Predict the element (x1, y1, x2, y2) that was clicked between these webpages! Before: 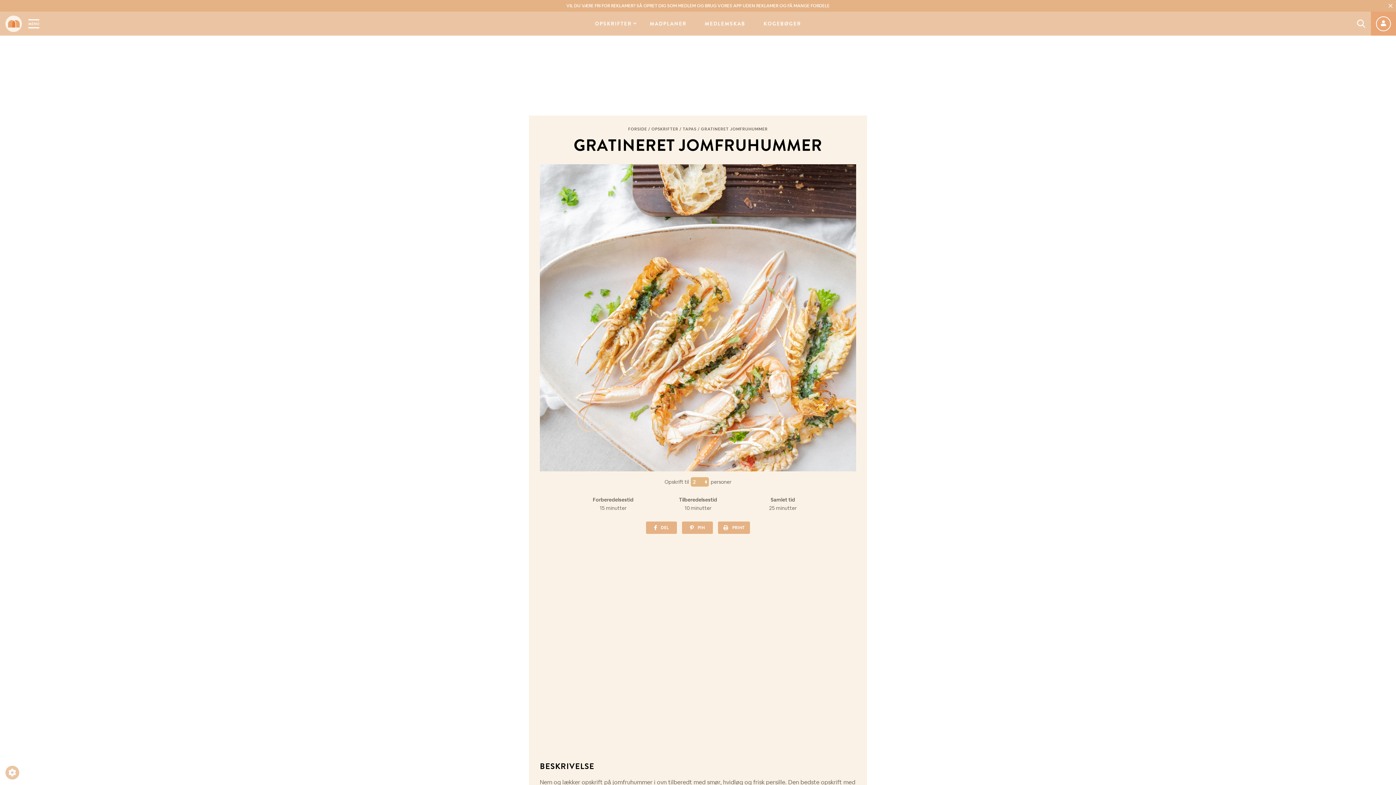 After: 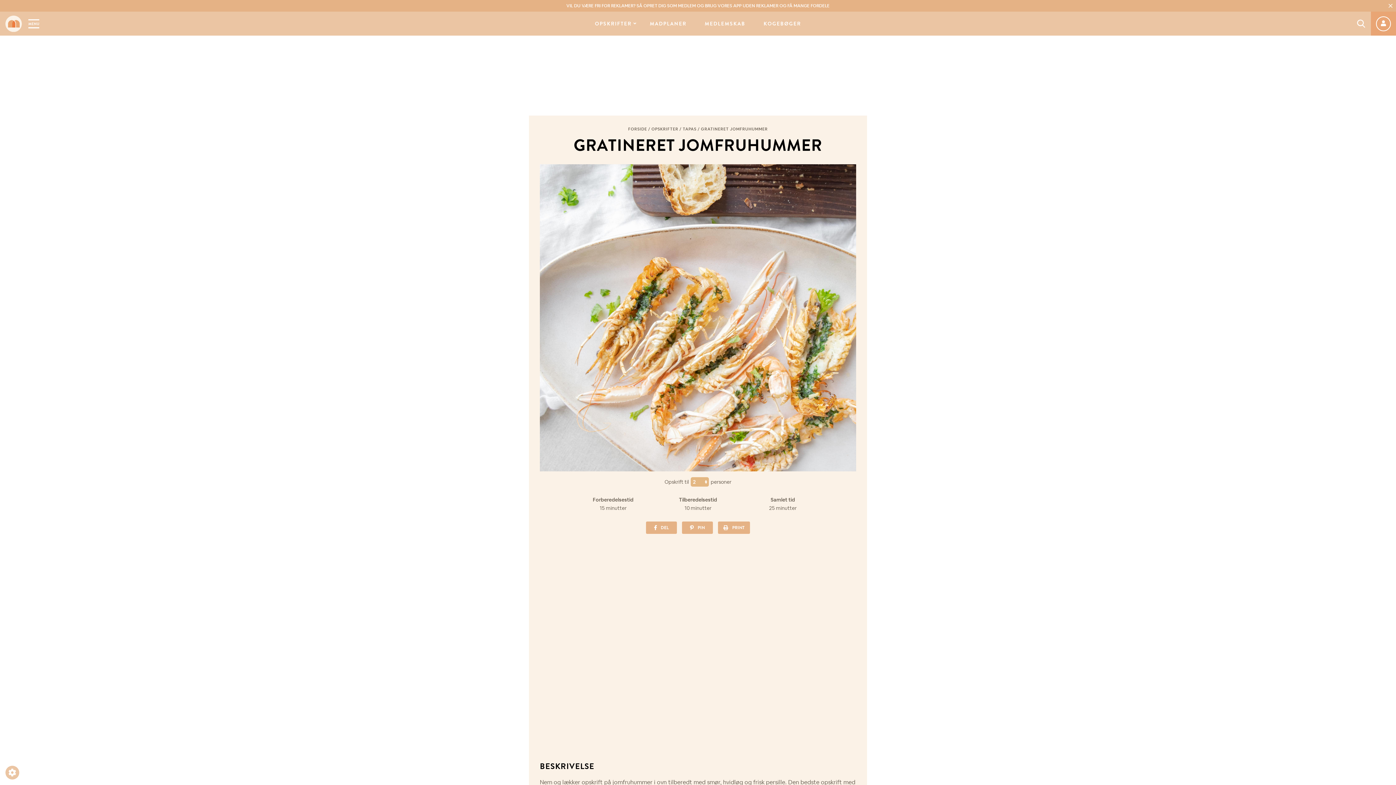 Action: label: LUK bbox: (1382, 620, 1389, 628)